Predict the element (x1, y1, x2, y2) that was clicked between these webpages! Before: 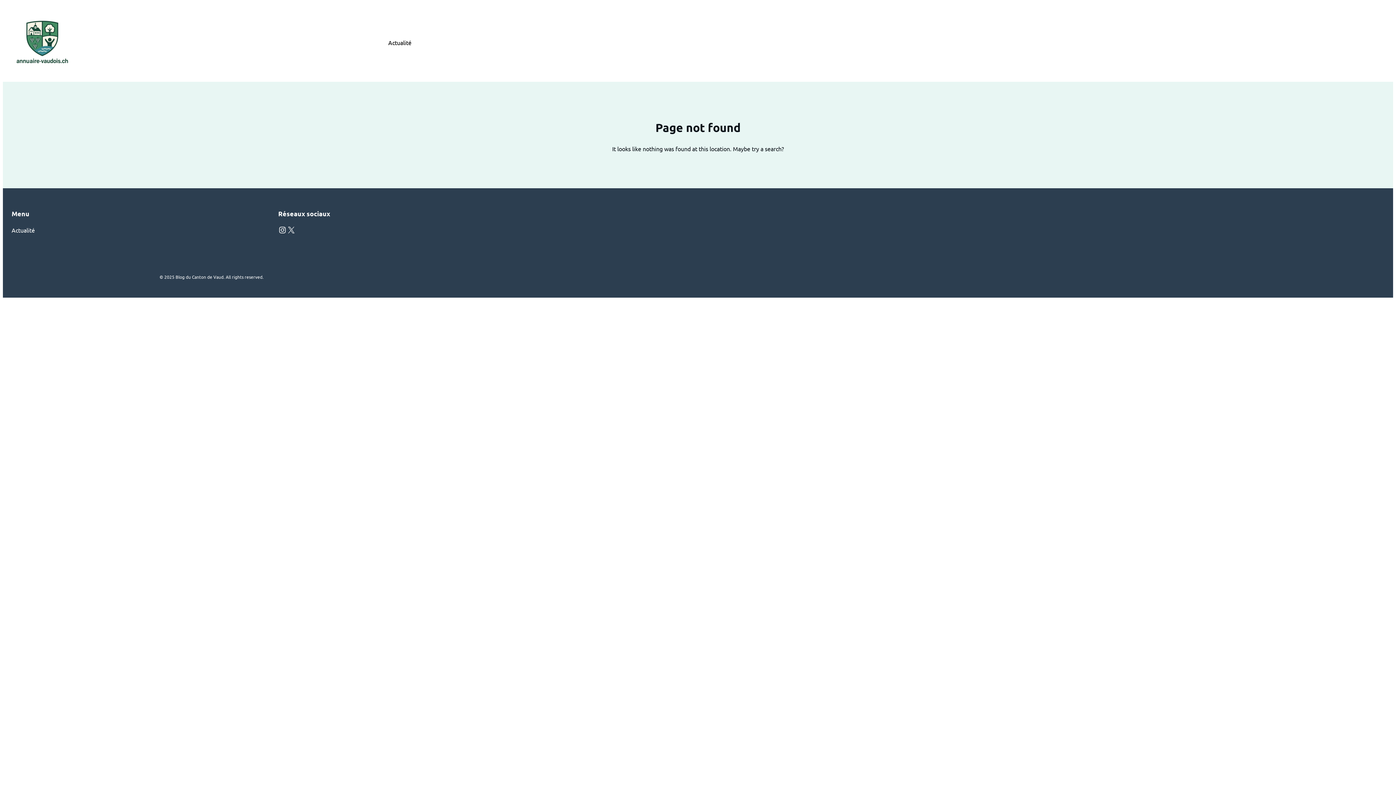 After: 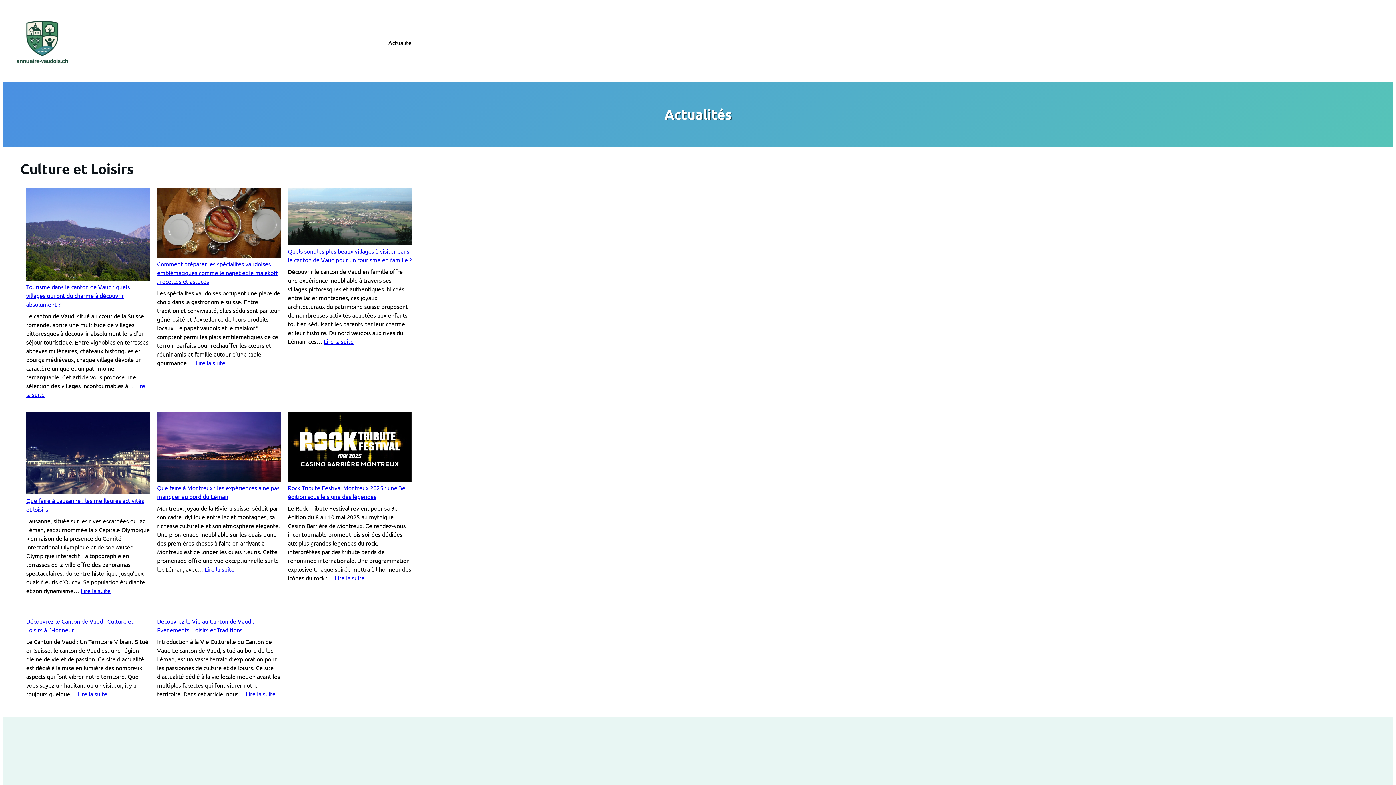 Action: label: Actualité bbox: (388, 38, 411, 46)